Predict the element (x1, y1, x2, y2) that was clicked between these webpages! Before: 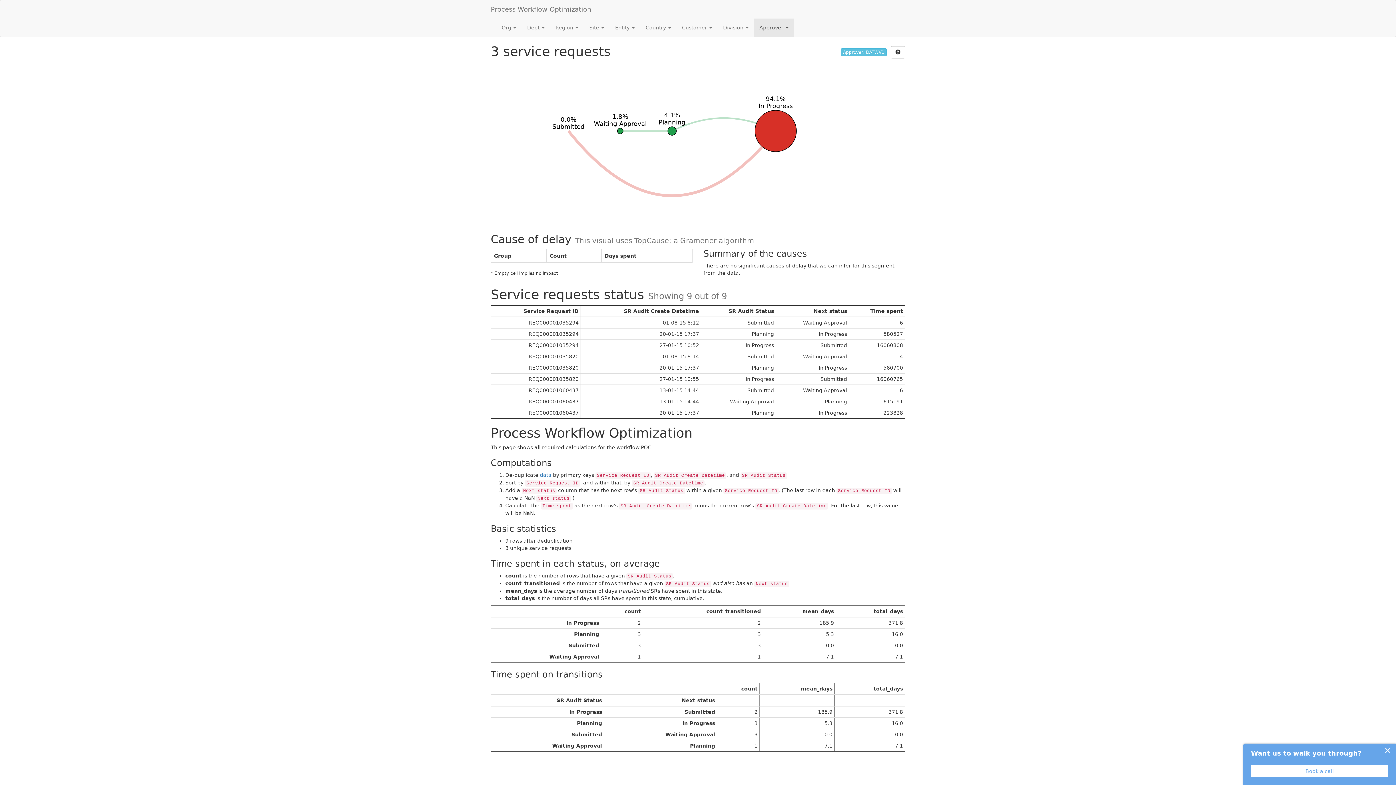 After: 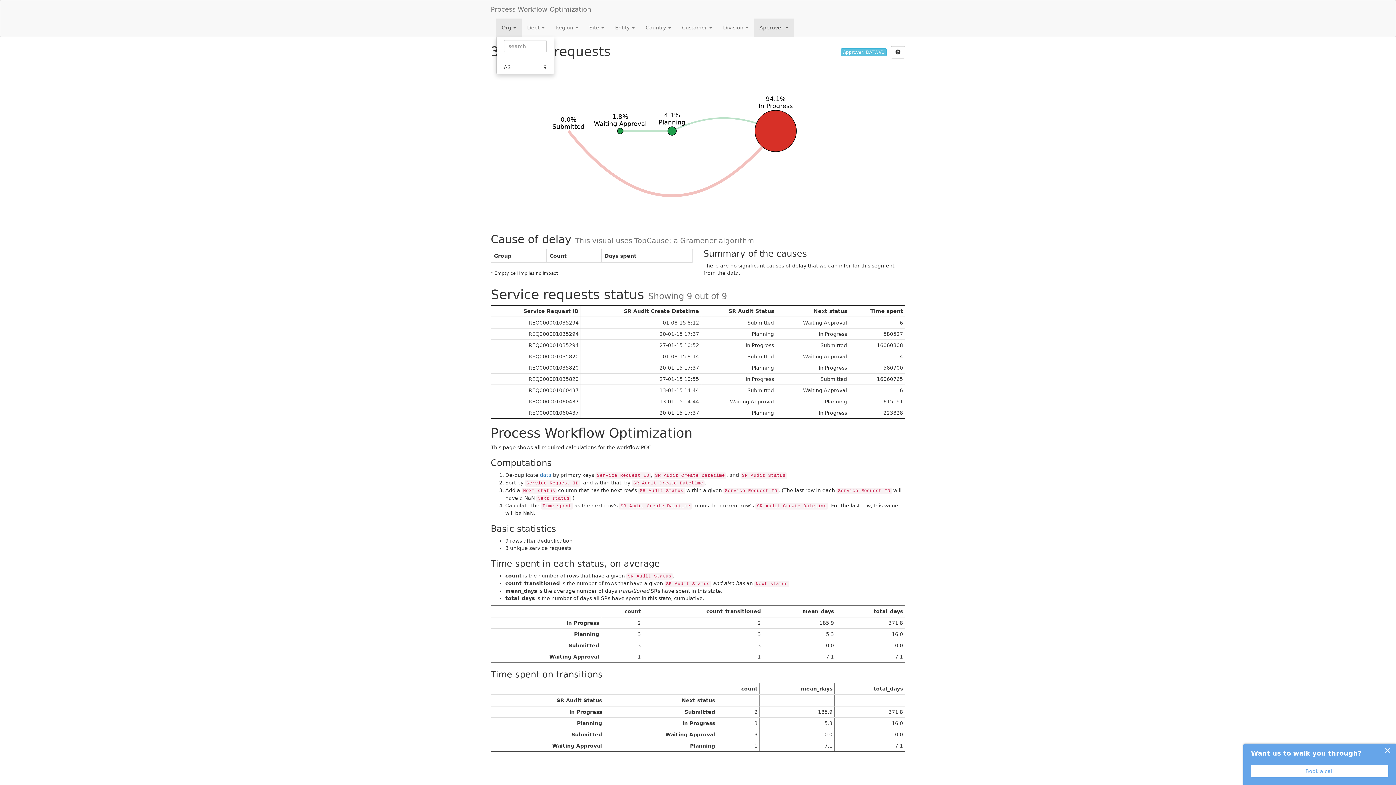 Action: bbox: (496, 18, 521, 36) label: Org 